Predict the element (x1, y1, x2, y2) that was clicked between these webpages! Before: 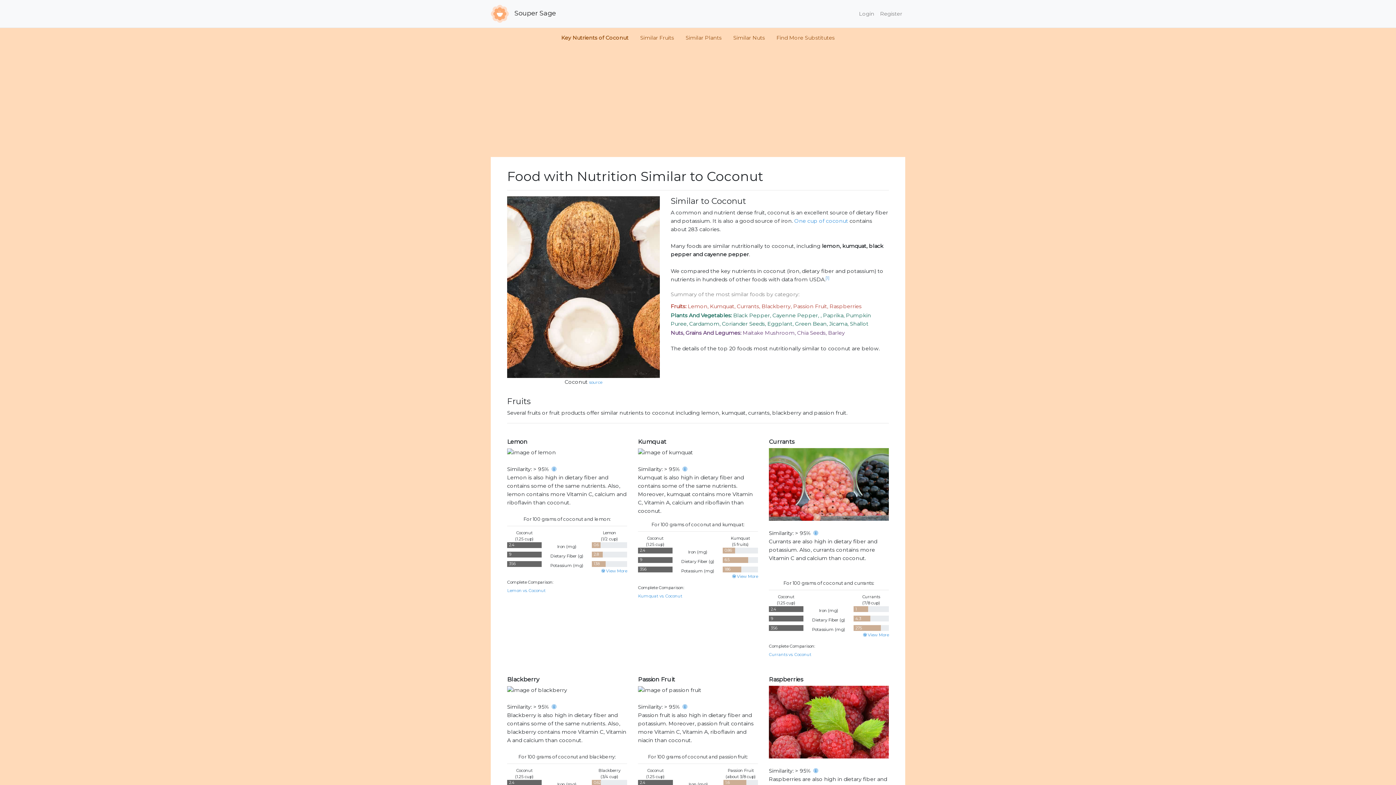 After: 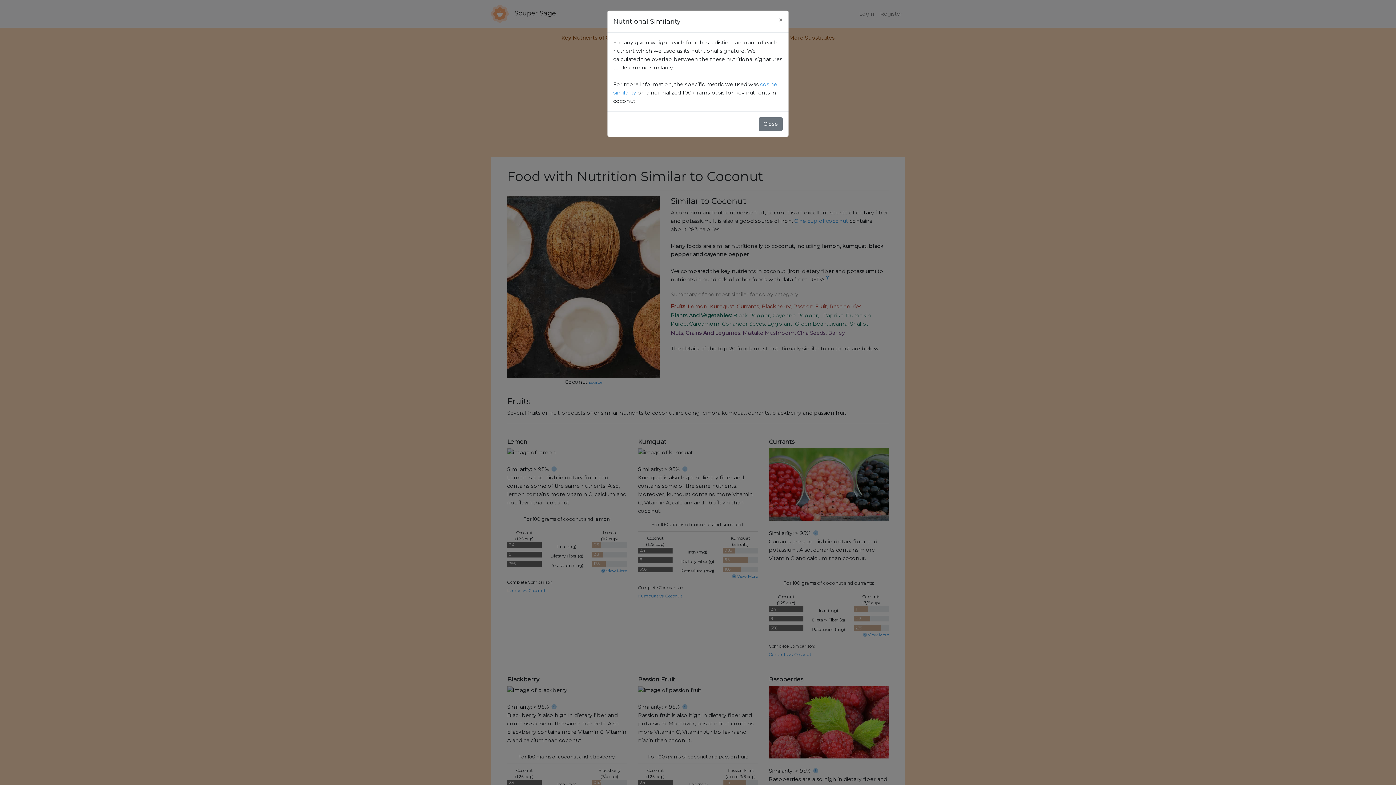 Action: bbox: (550, 703, 557, 711)